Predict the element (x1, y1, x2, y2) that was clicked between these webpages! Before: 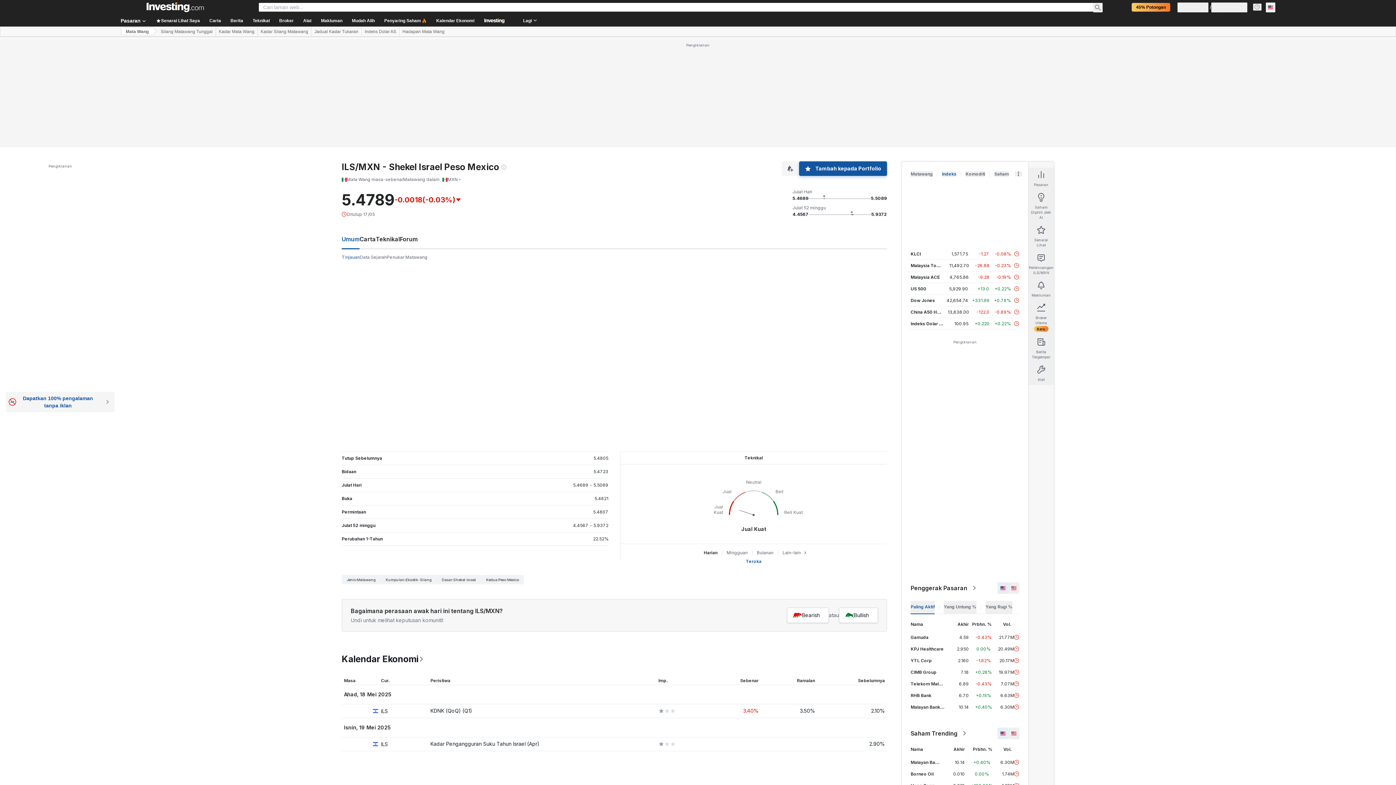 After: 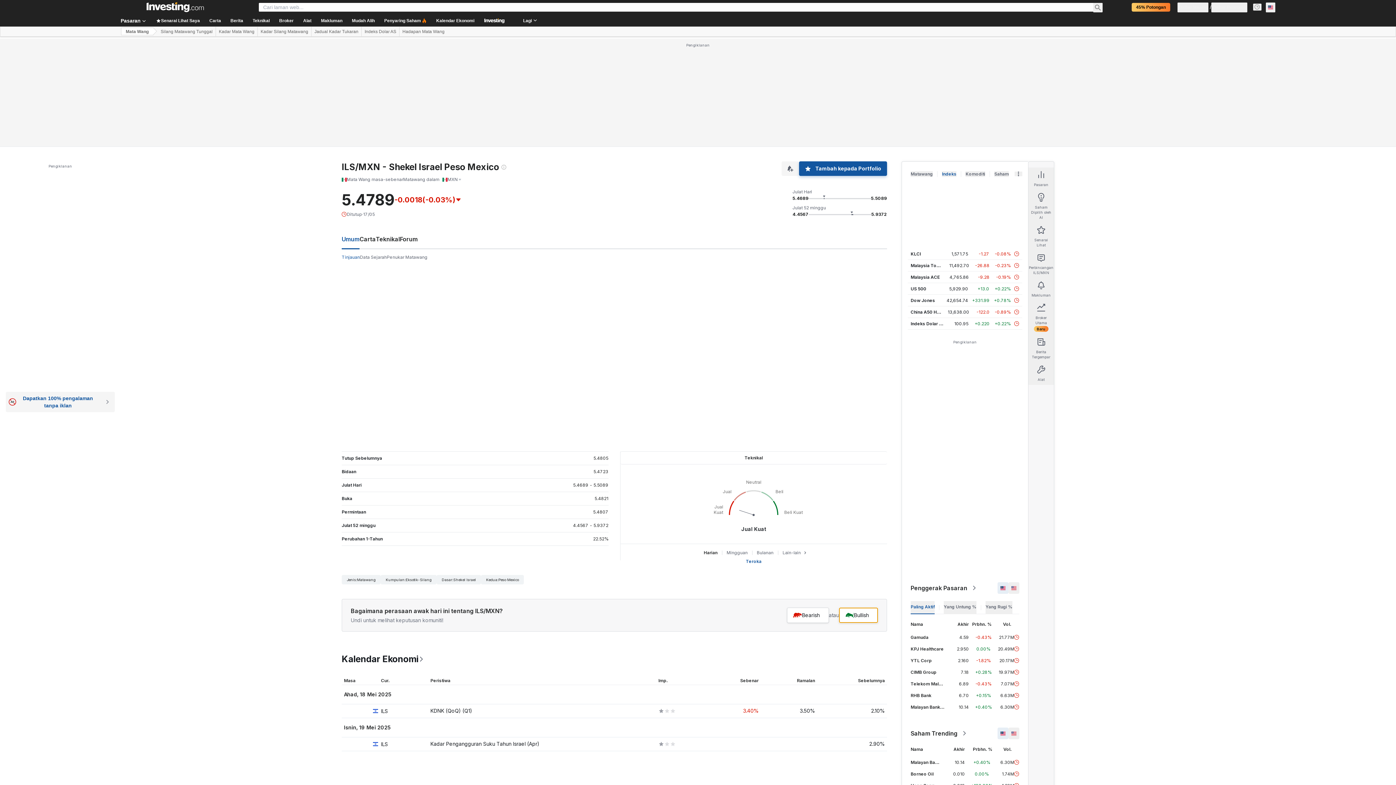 Action: bbox: (839, 608, 878, 623) label: Bullish